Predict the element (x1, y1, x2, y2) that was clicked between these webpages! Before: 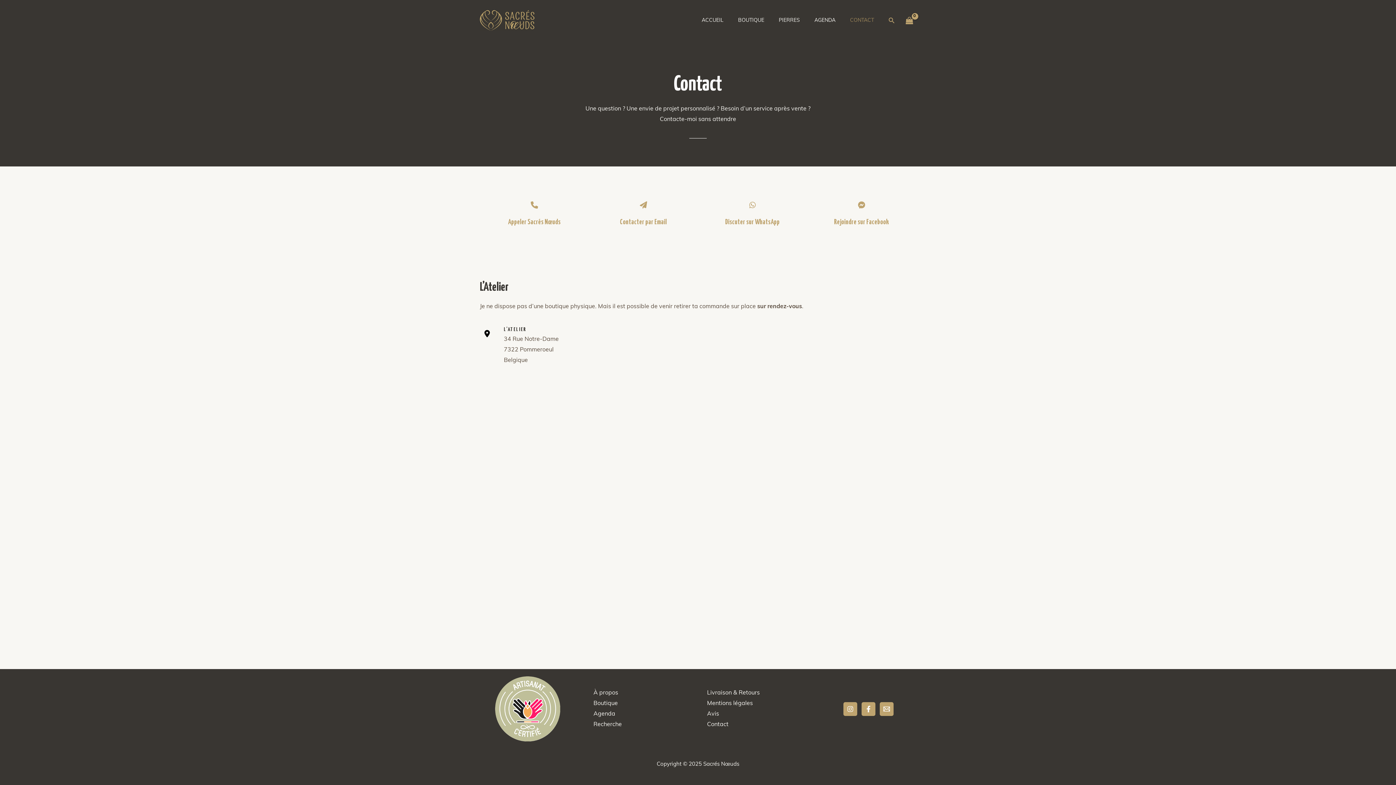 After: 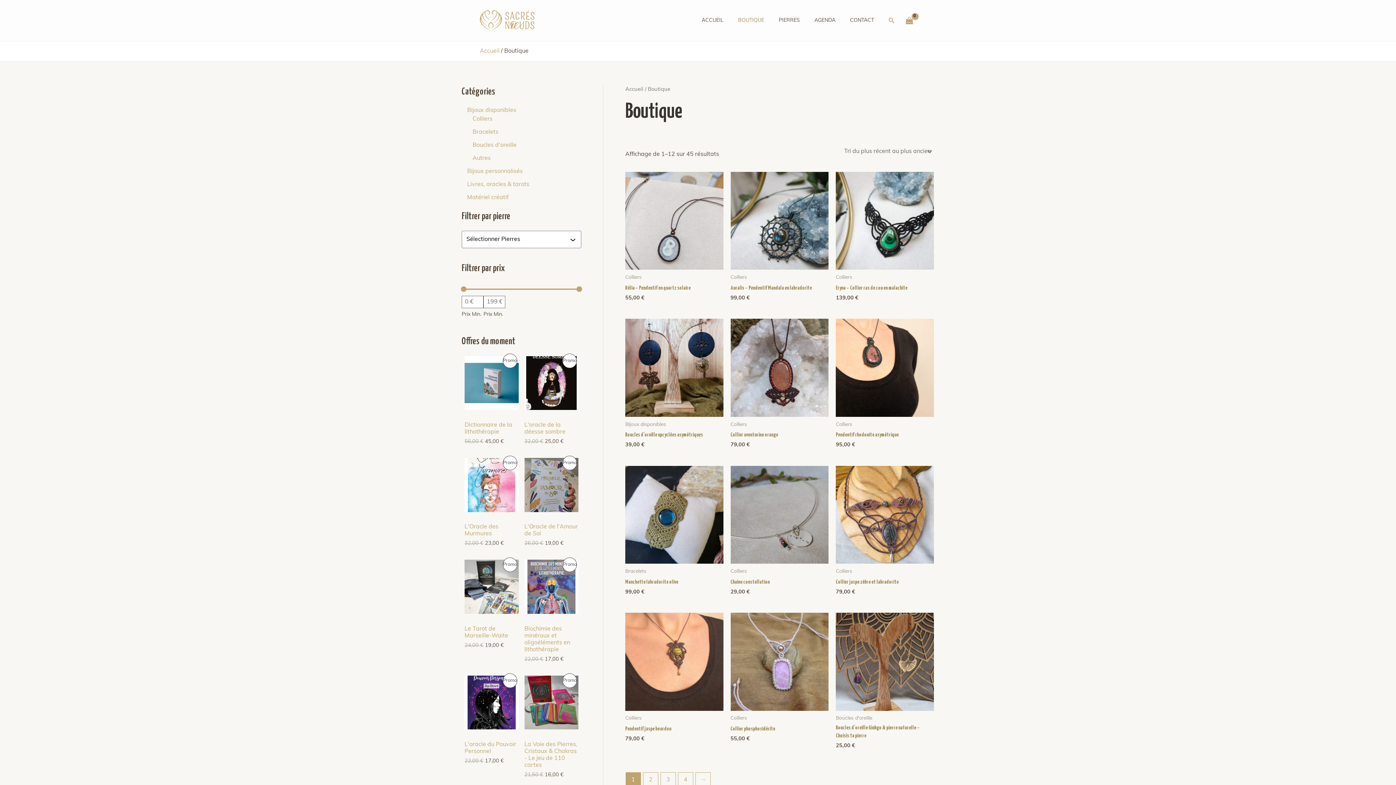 Action: bbox: (593, 700, 618, 706) label: Boutique